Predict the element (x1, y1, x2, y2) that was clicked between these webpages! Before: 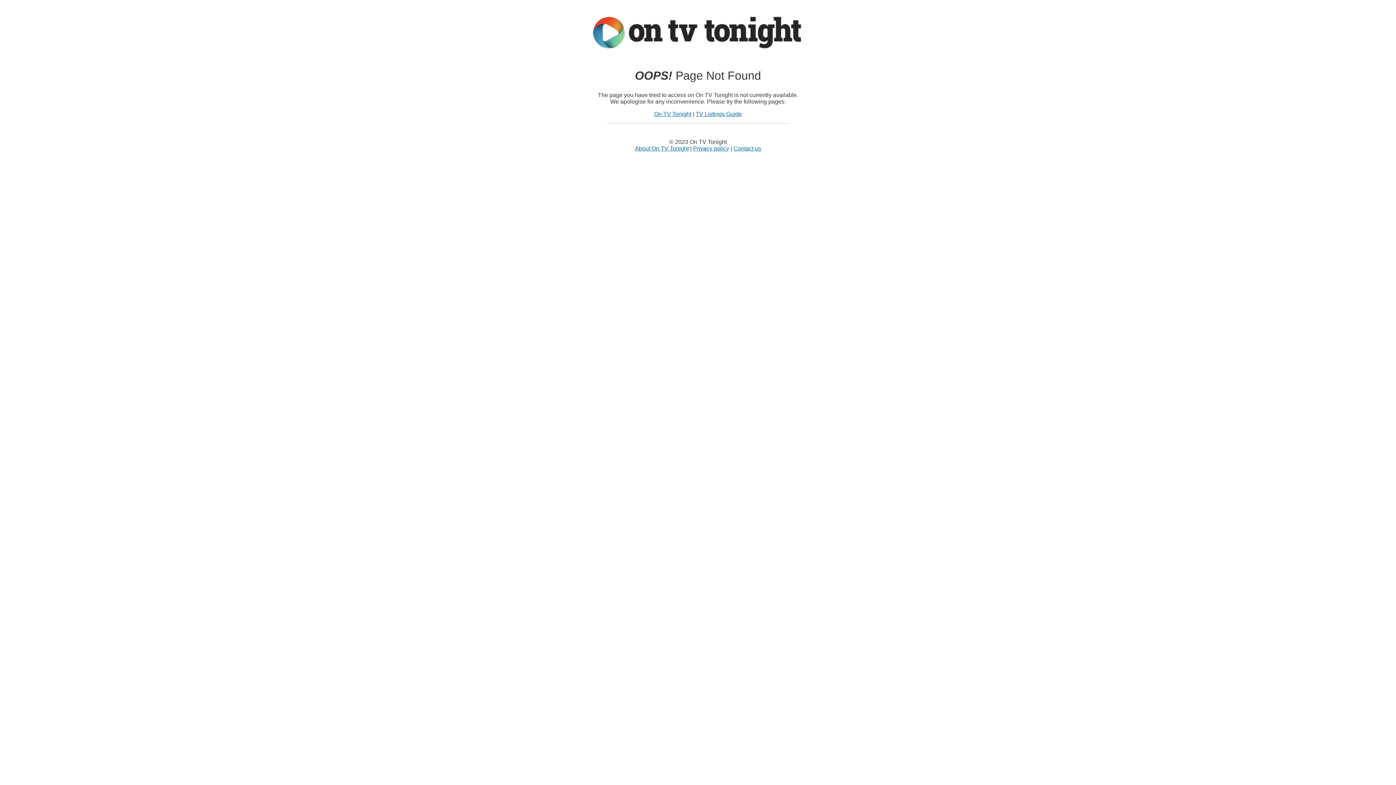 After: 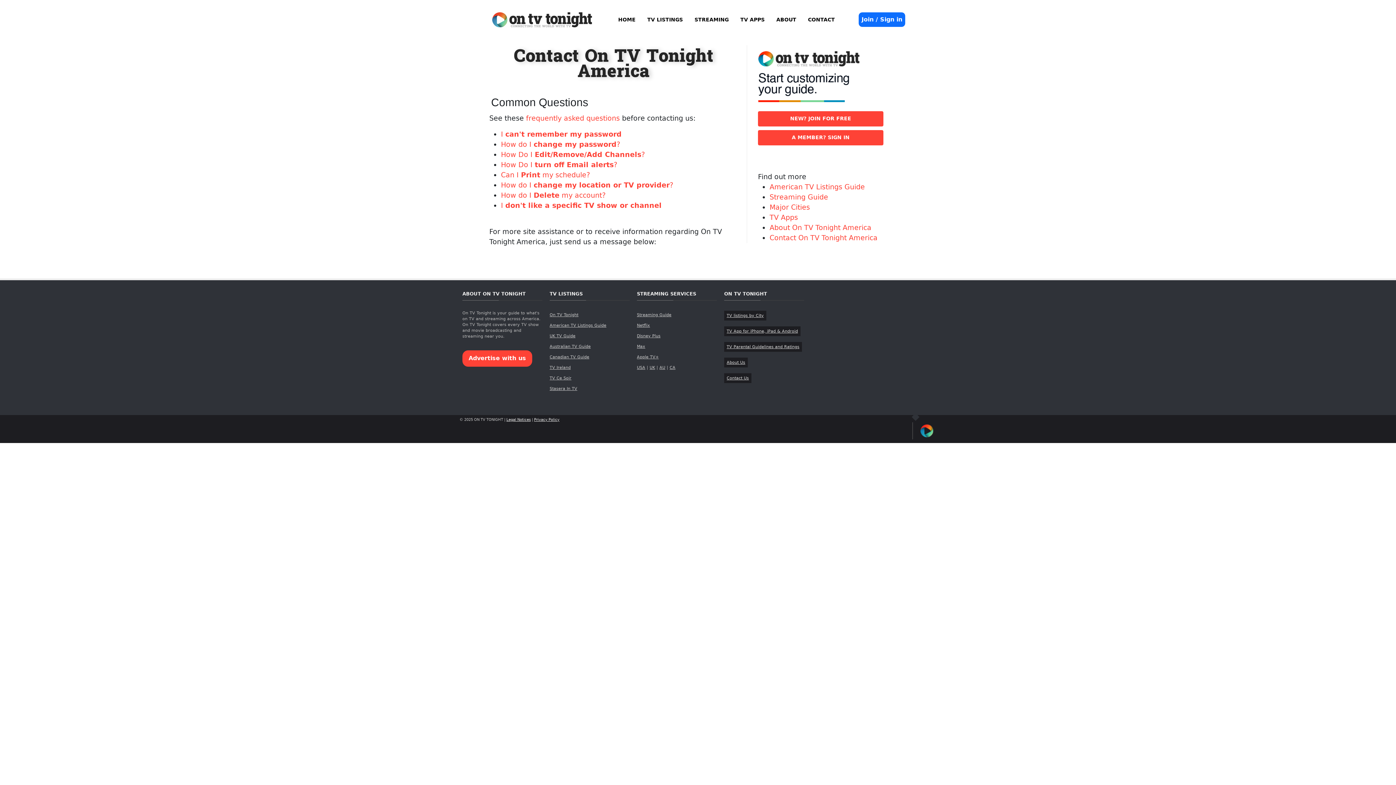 Action: bbox: (733, 145, 761, 151) label: Contact us